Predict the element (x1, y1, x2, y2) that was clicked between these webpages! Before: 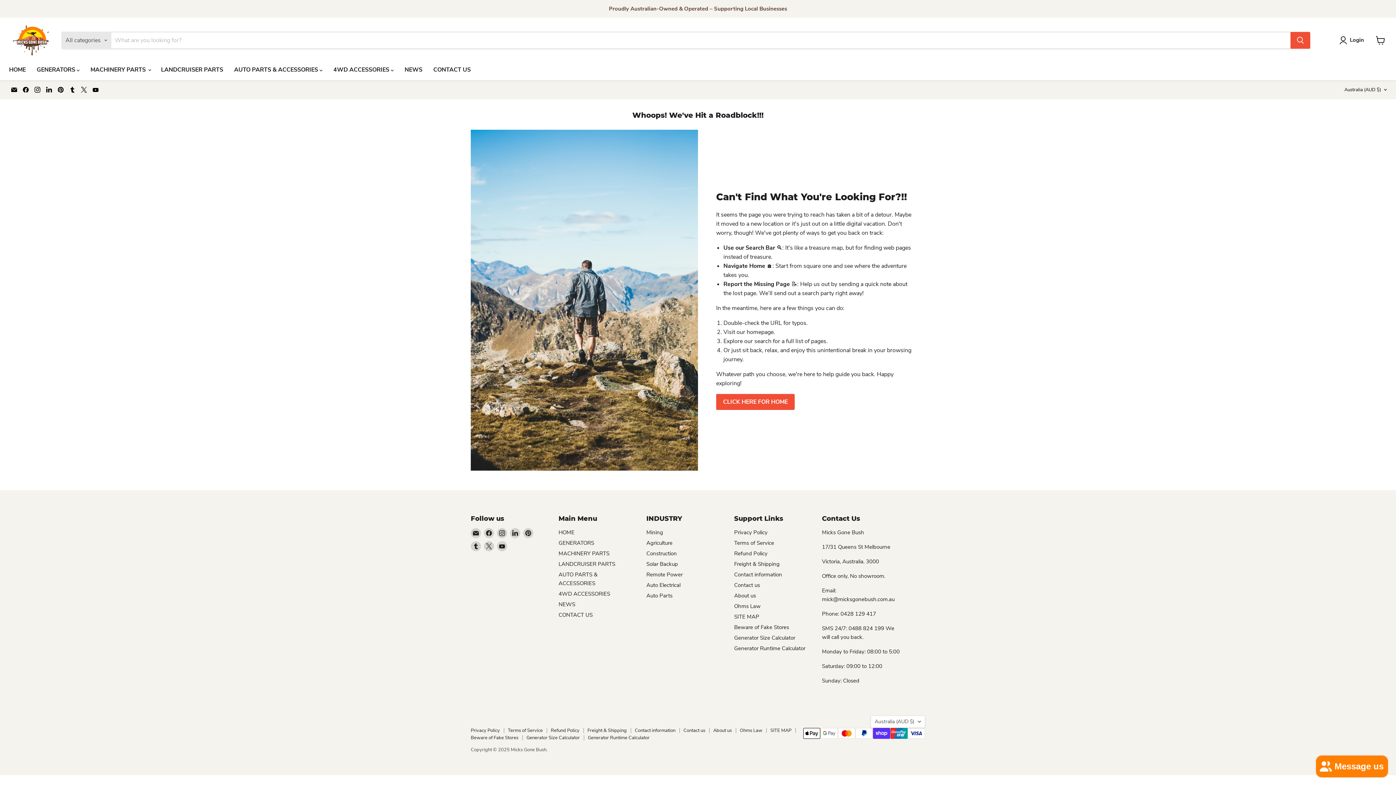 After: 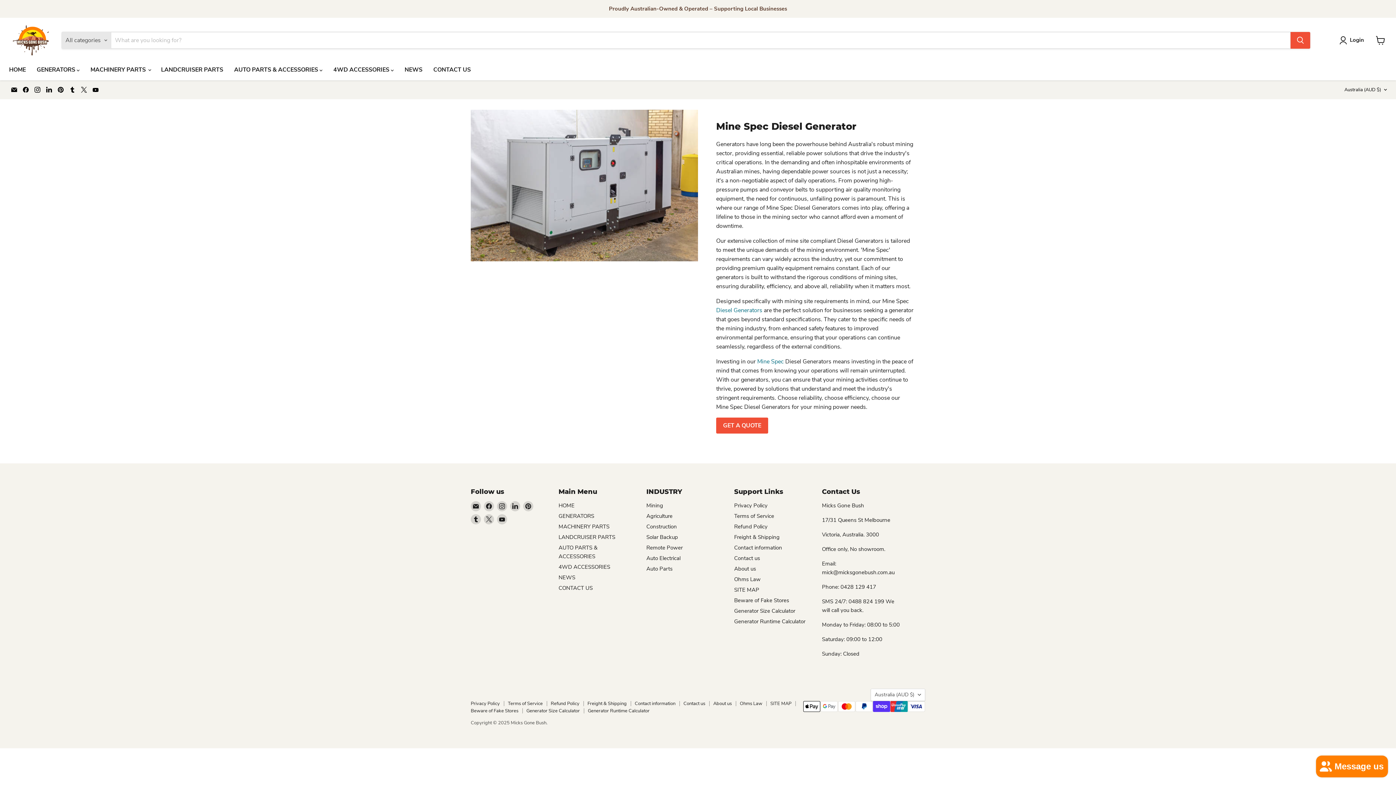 Action: label: Mining bbox: (646, 529, 663, 536)